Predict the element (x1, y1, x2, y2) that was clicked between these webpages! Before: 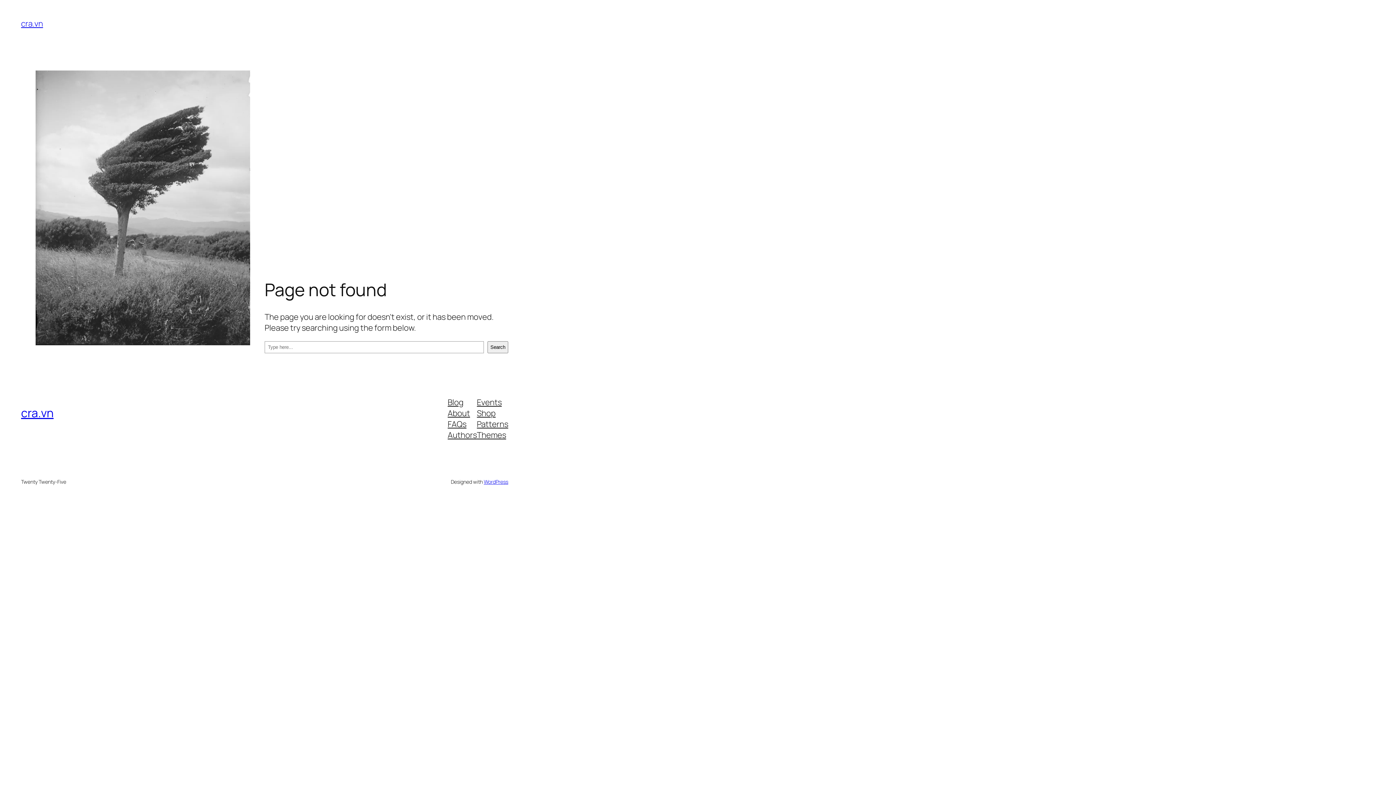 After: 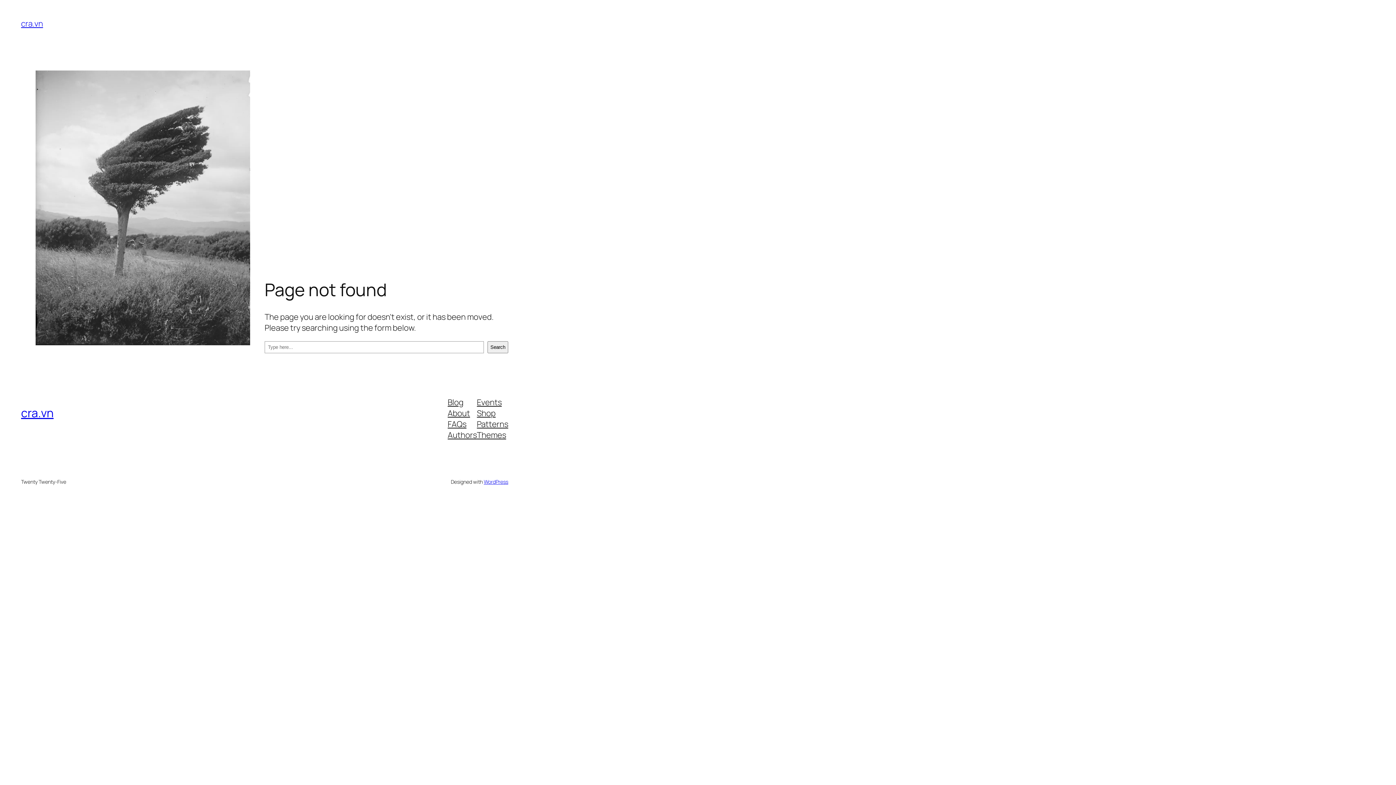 Action: label: About bbox: (447, 407, 470, 418)